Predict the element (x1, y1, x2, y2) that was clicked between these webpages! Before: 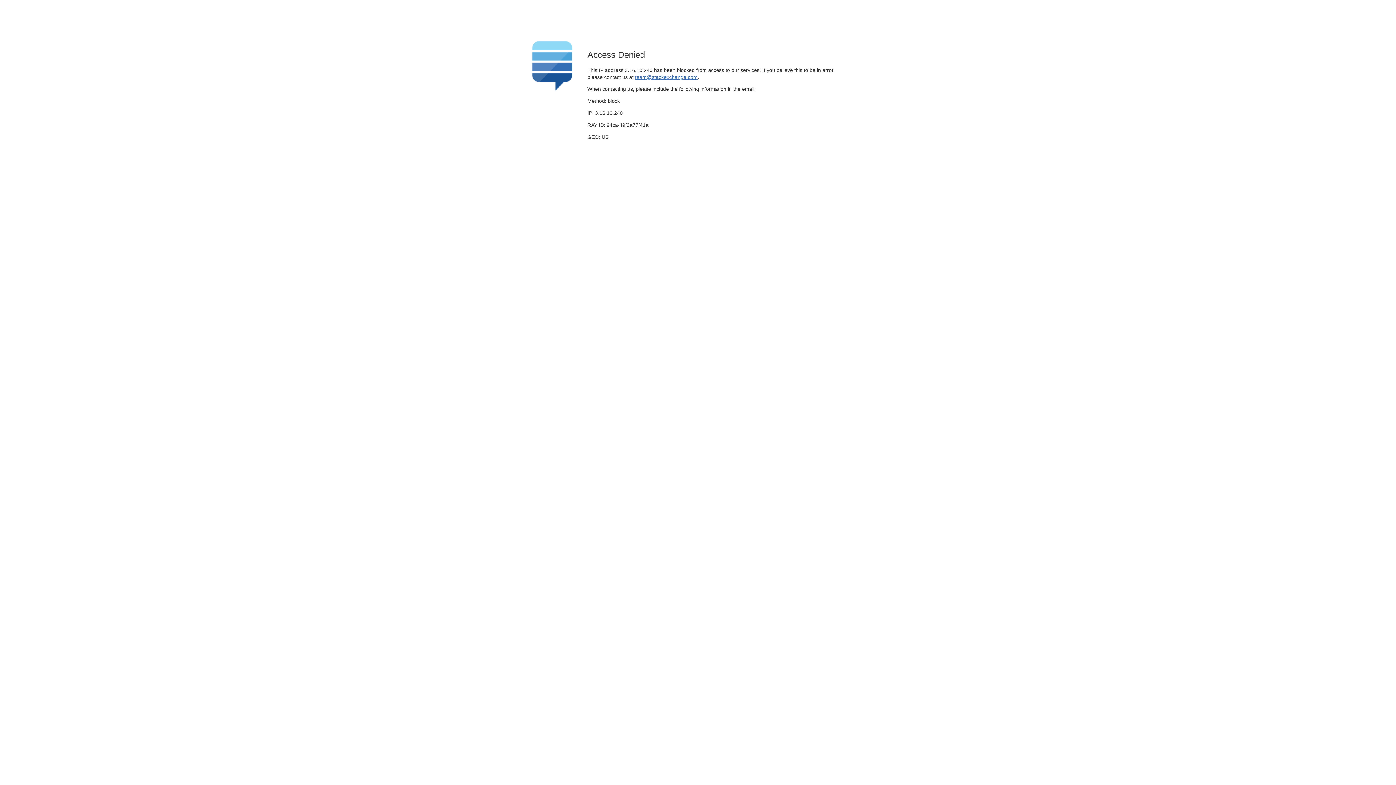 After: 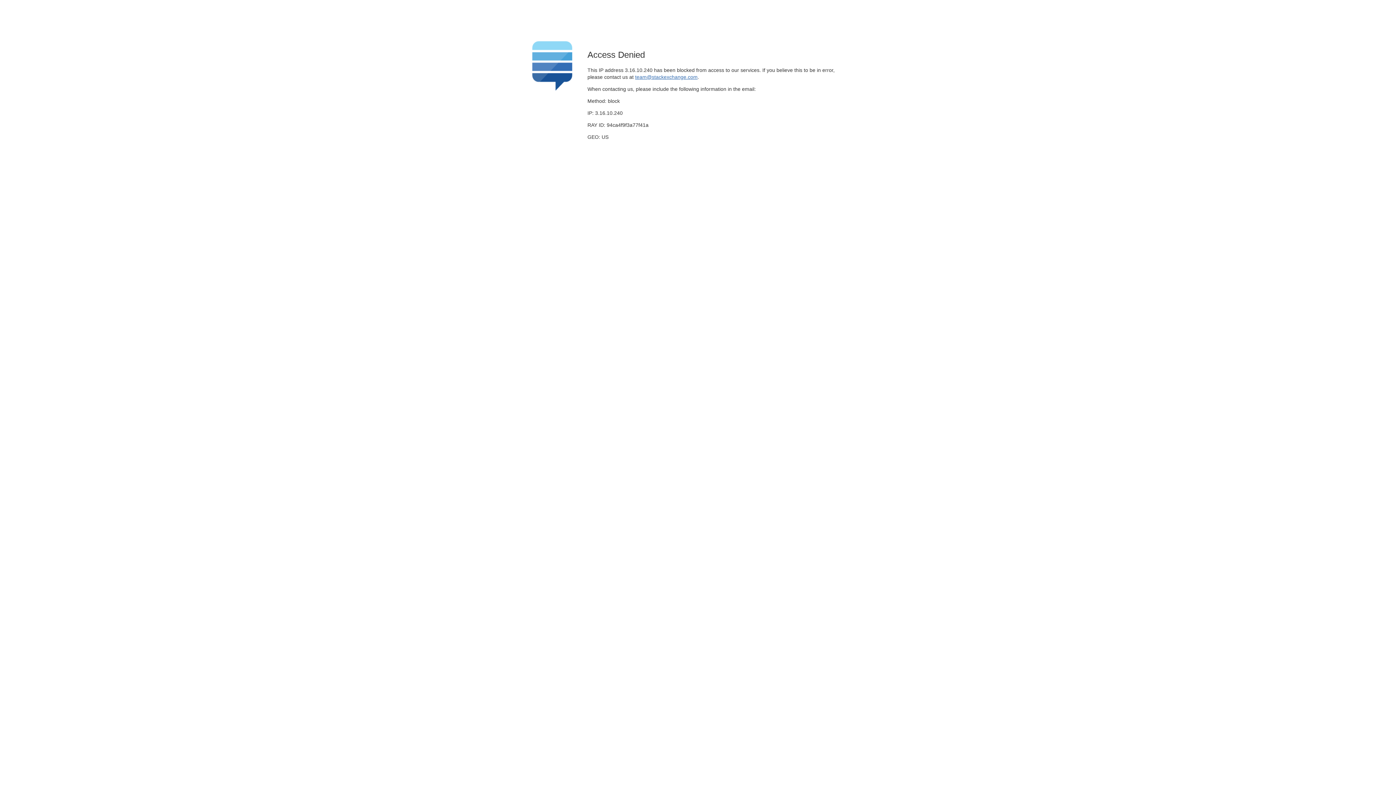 Action: bbox: (635, 74, 697, 79) label: team@stackexchange.com